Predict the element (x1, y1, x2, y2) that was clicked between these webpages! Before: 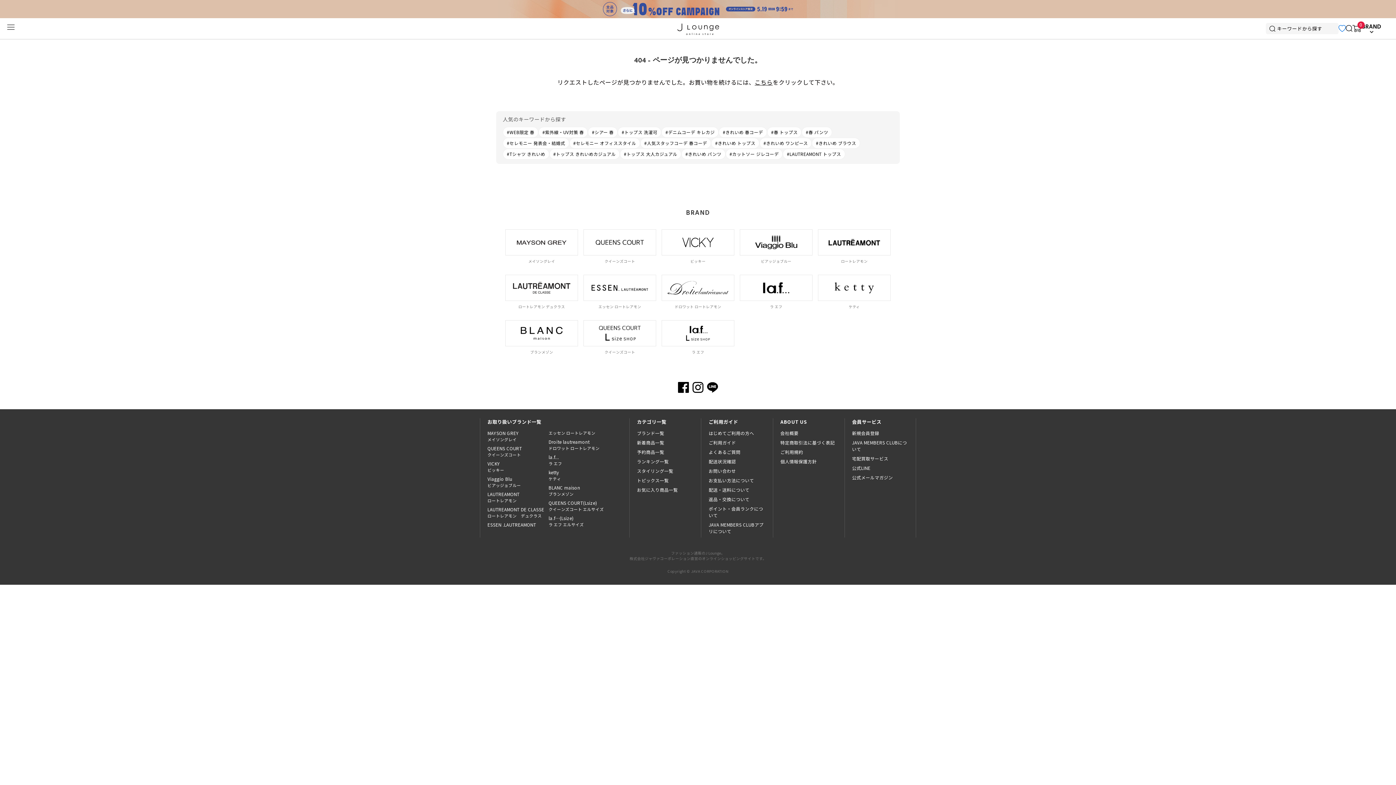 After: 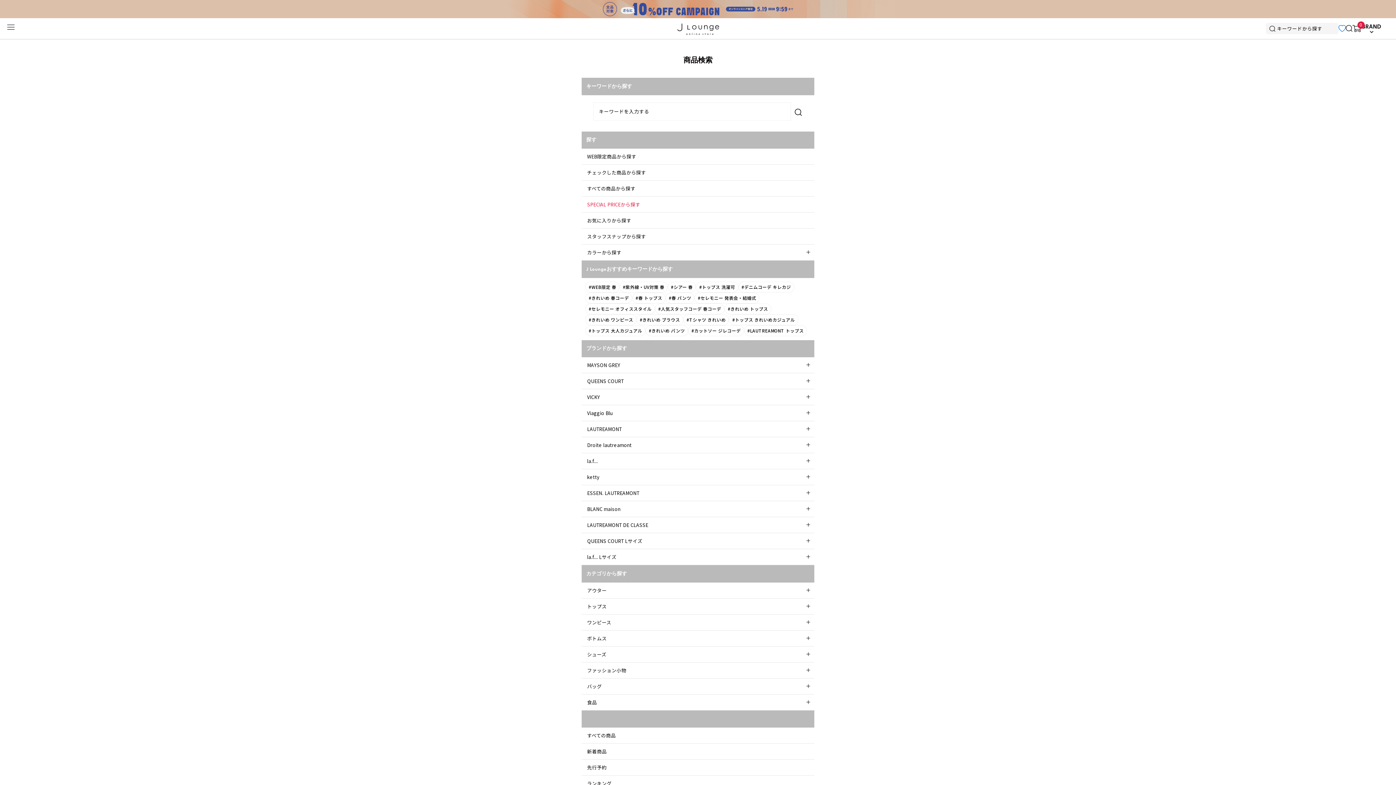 Action: bbox: (1346, 25, 1352, 31)